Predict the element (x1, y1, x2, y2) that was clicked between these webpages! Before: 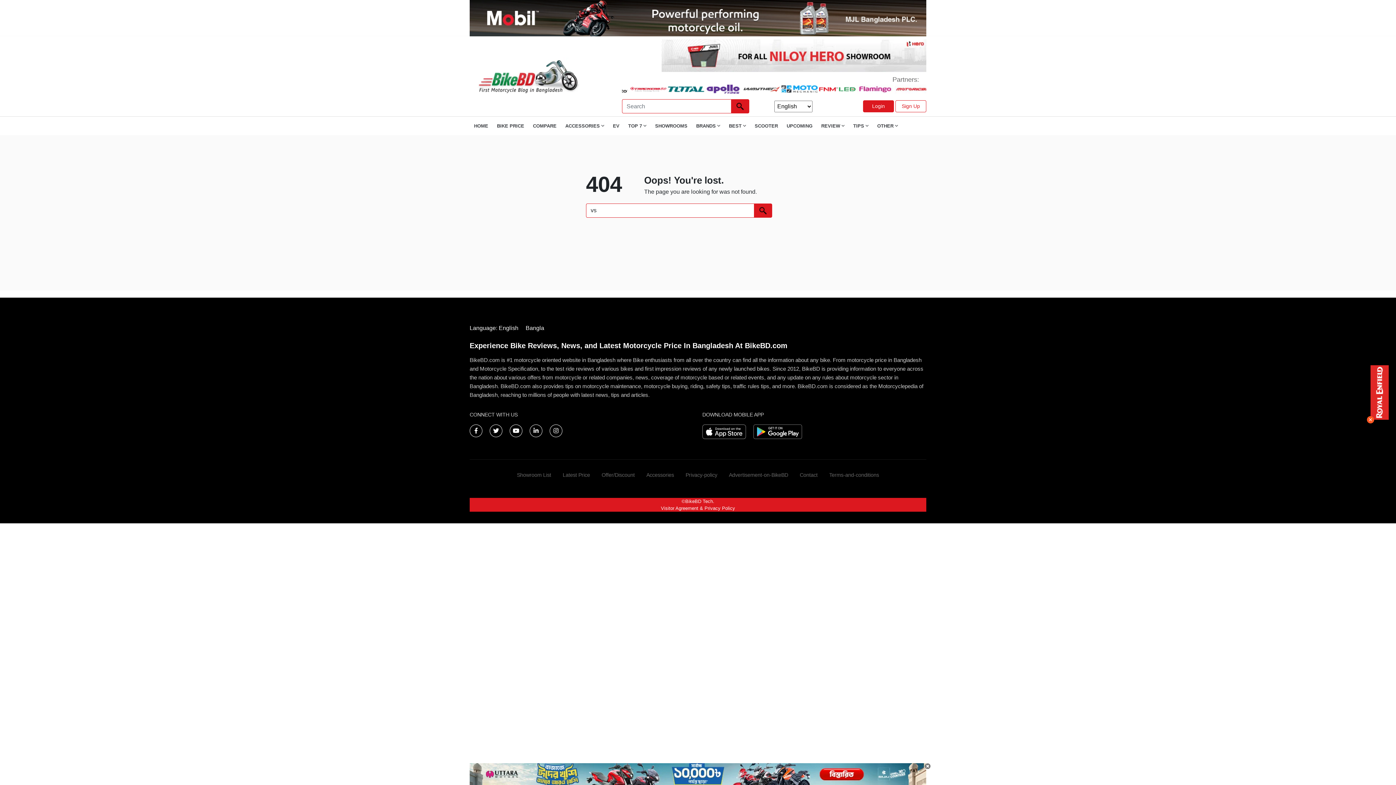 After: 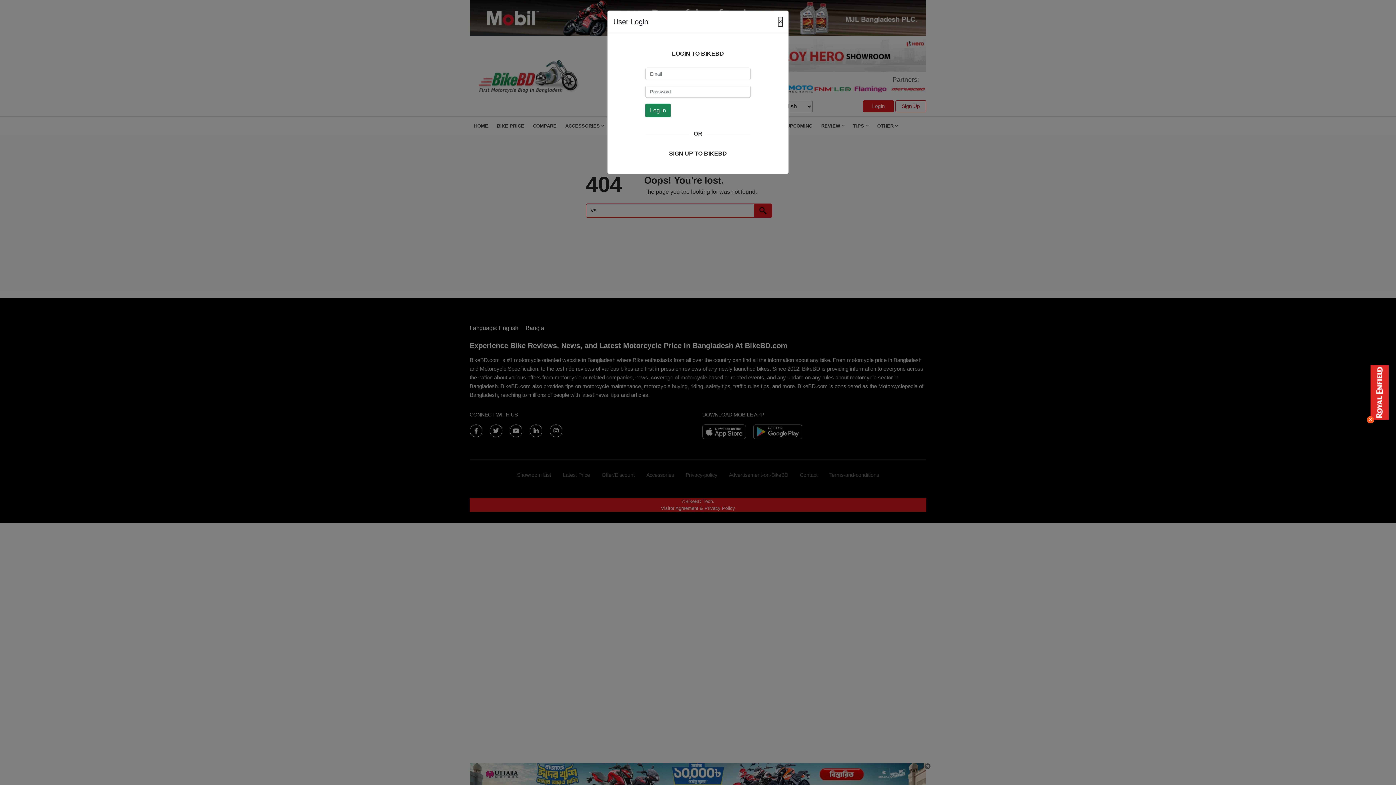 Action: bbox: (863, 100, 894, 112) label: Login